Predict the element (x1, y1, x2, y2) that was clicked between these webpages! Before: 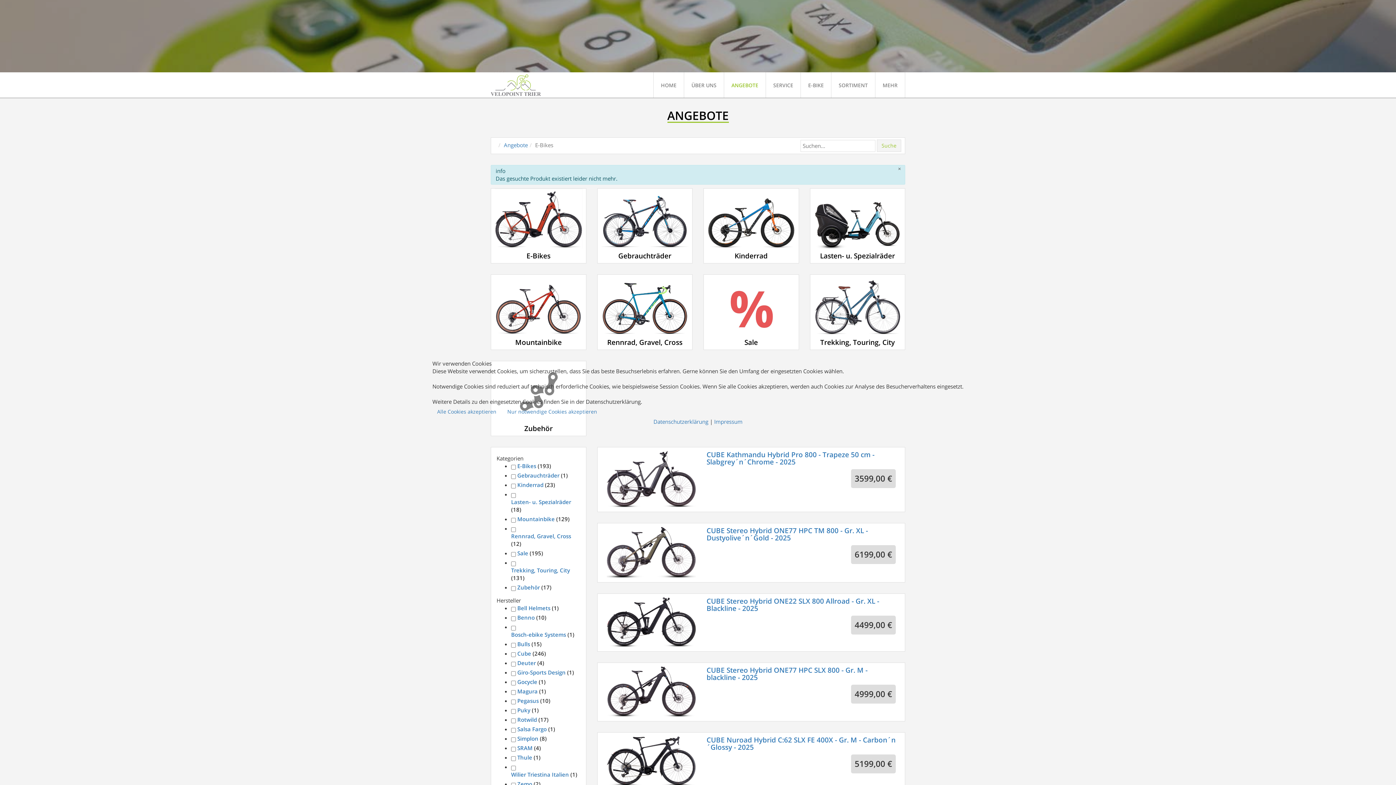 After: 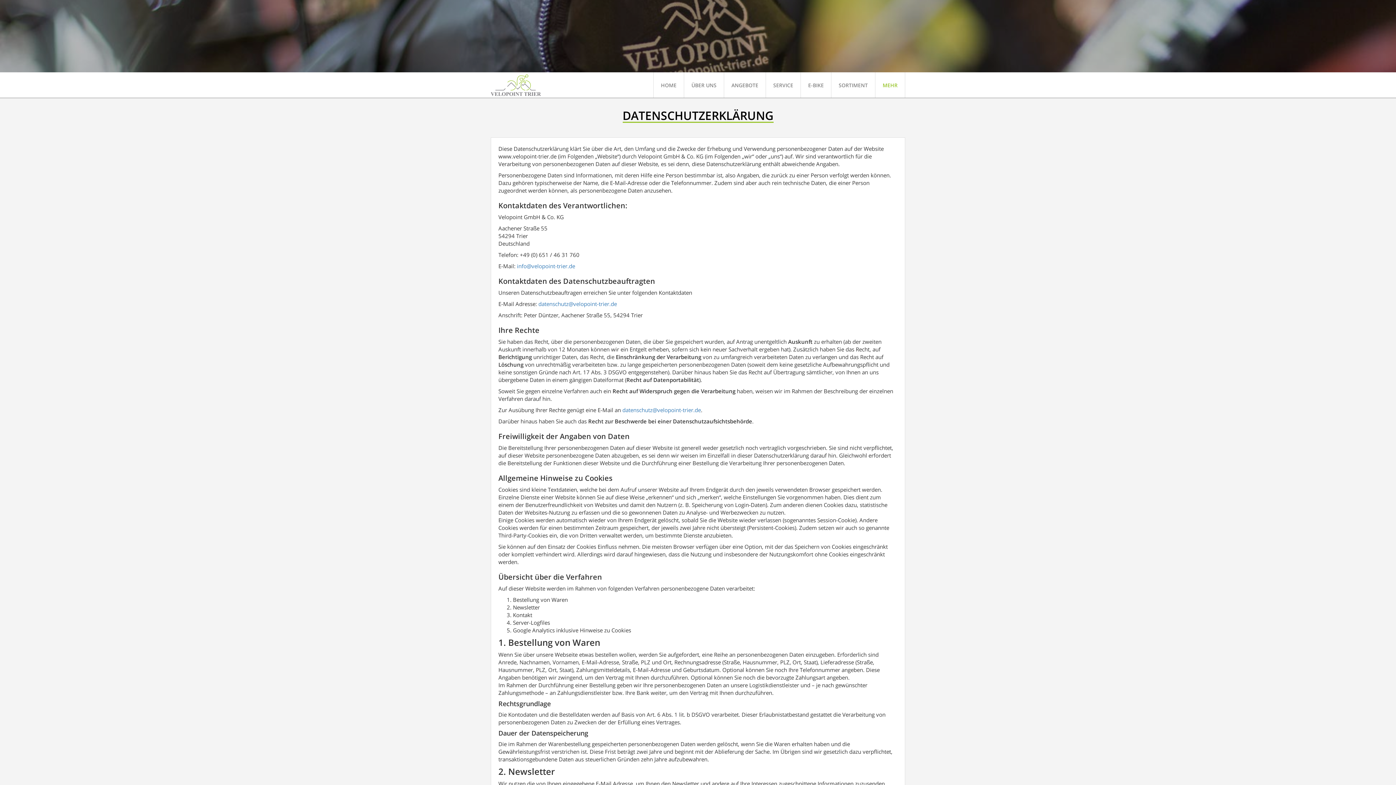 Action: bbox: (653, 418, 708, 425) label: Datenschutzerklärung